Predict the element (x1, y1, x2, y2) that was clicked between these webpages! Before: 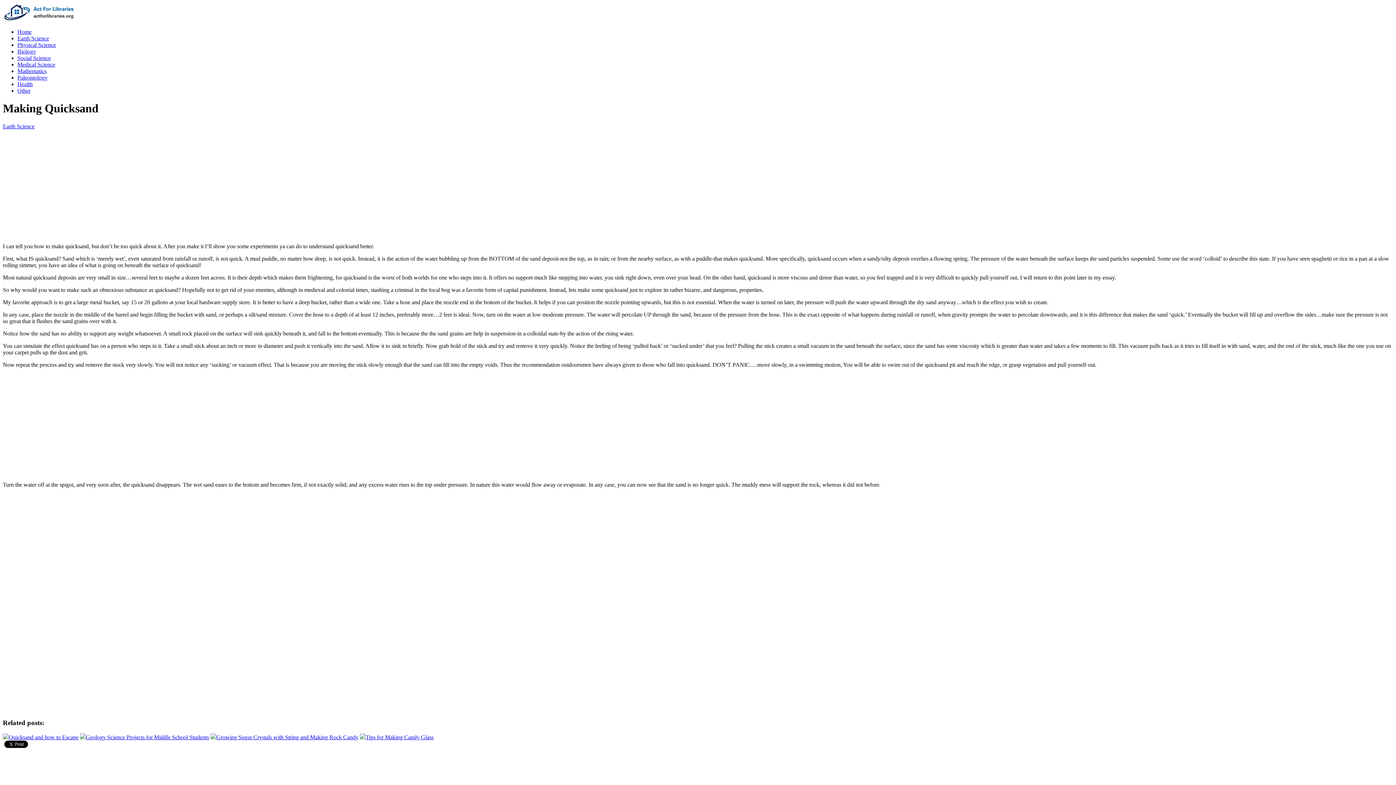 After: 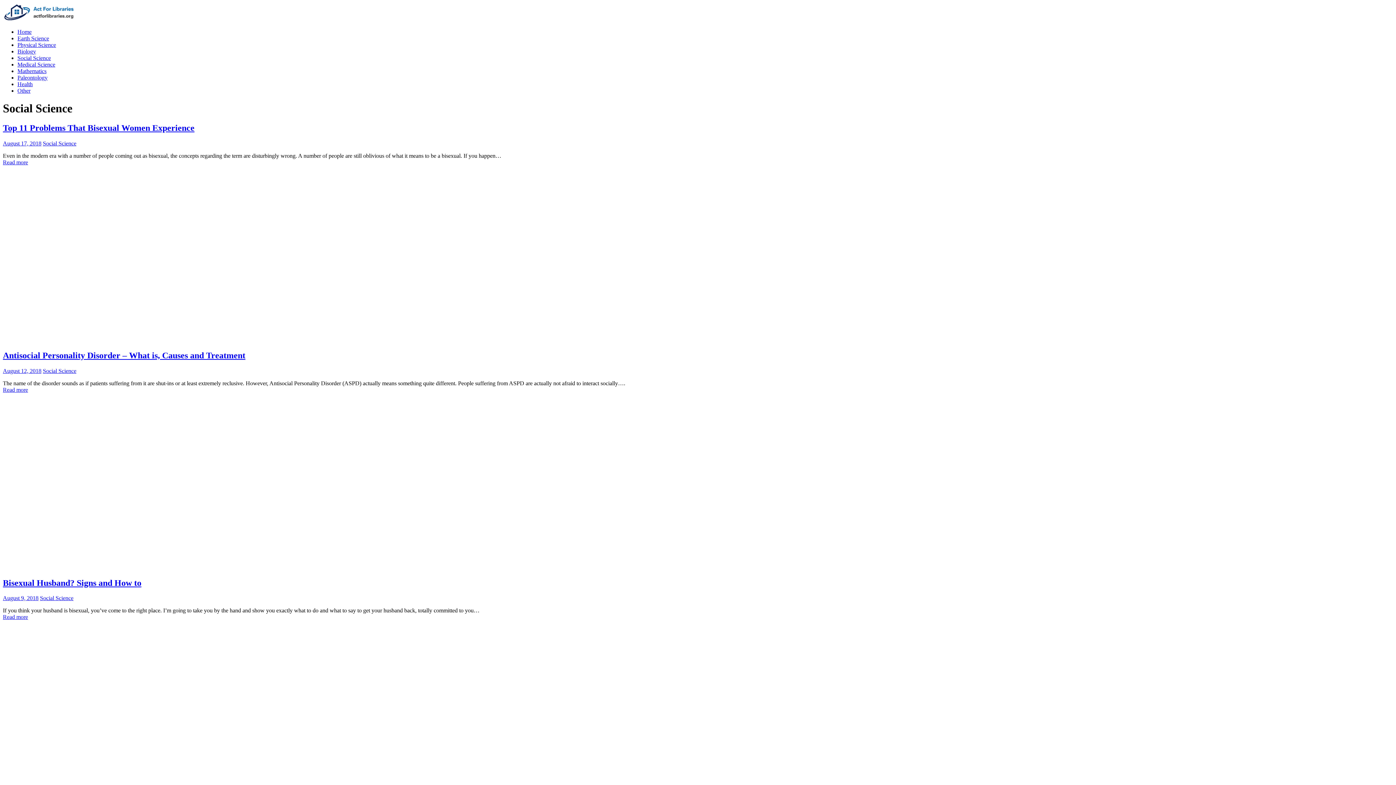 Action: bbox: (17, 54, 50, 61) label: Social Science